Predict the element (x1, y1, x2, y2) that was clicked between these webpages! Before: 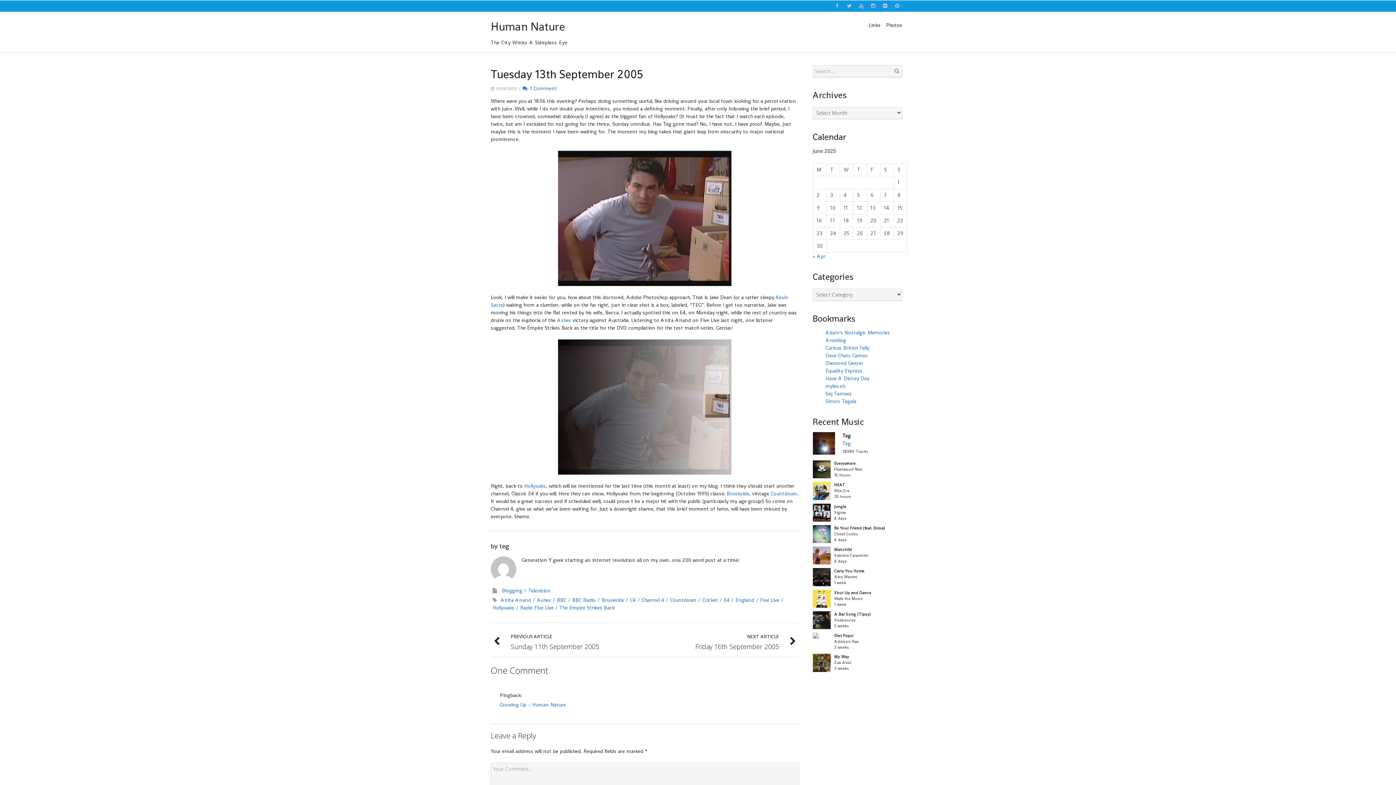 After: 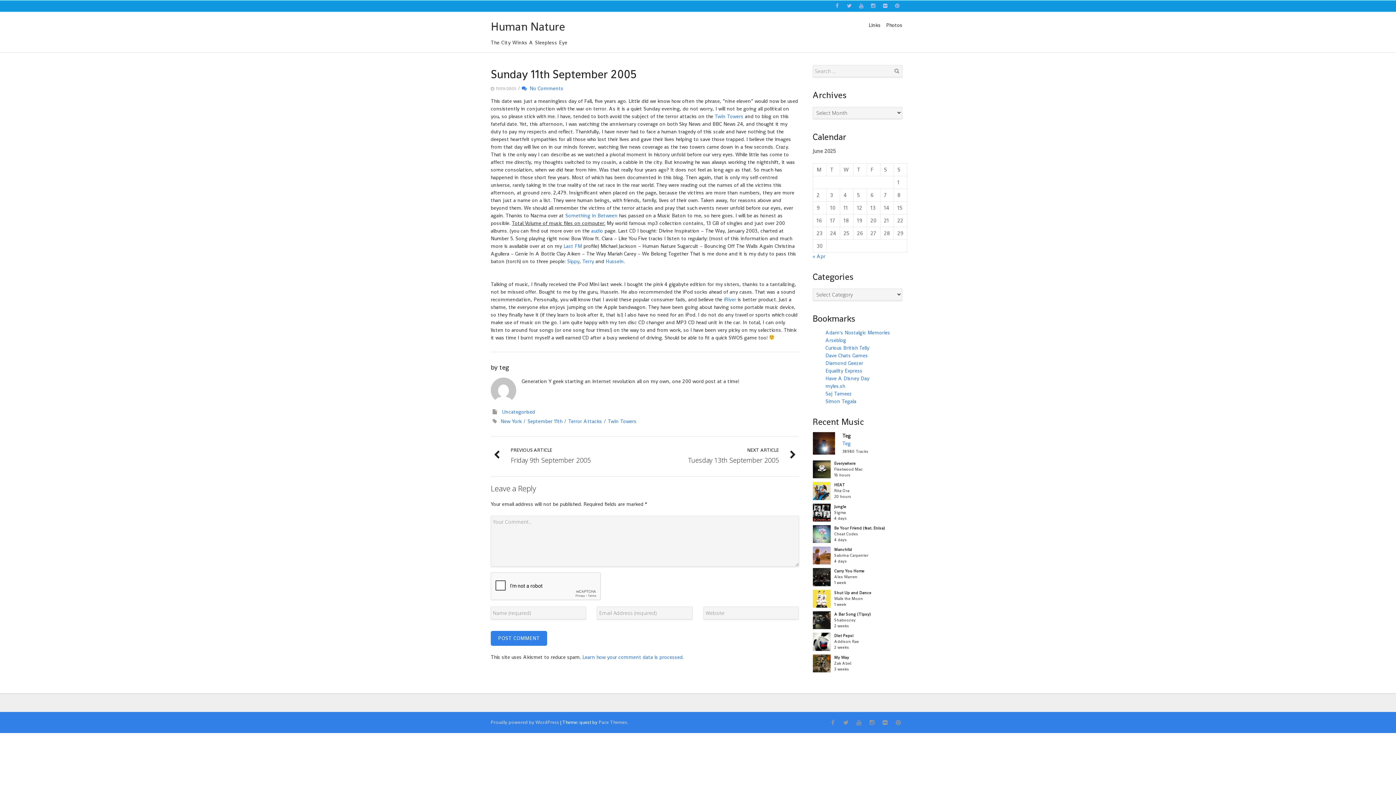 Action: label: PREVIOUS ARTICLE
Sunday 11th September 2005 bbox: (496, 633, 639, 651)